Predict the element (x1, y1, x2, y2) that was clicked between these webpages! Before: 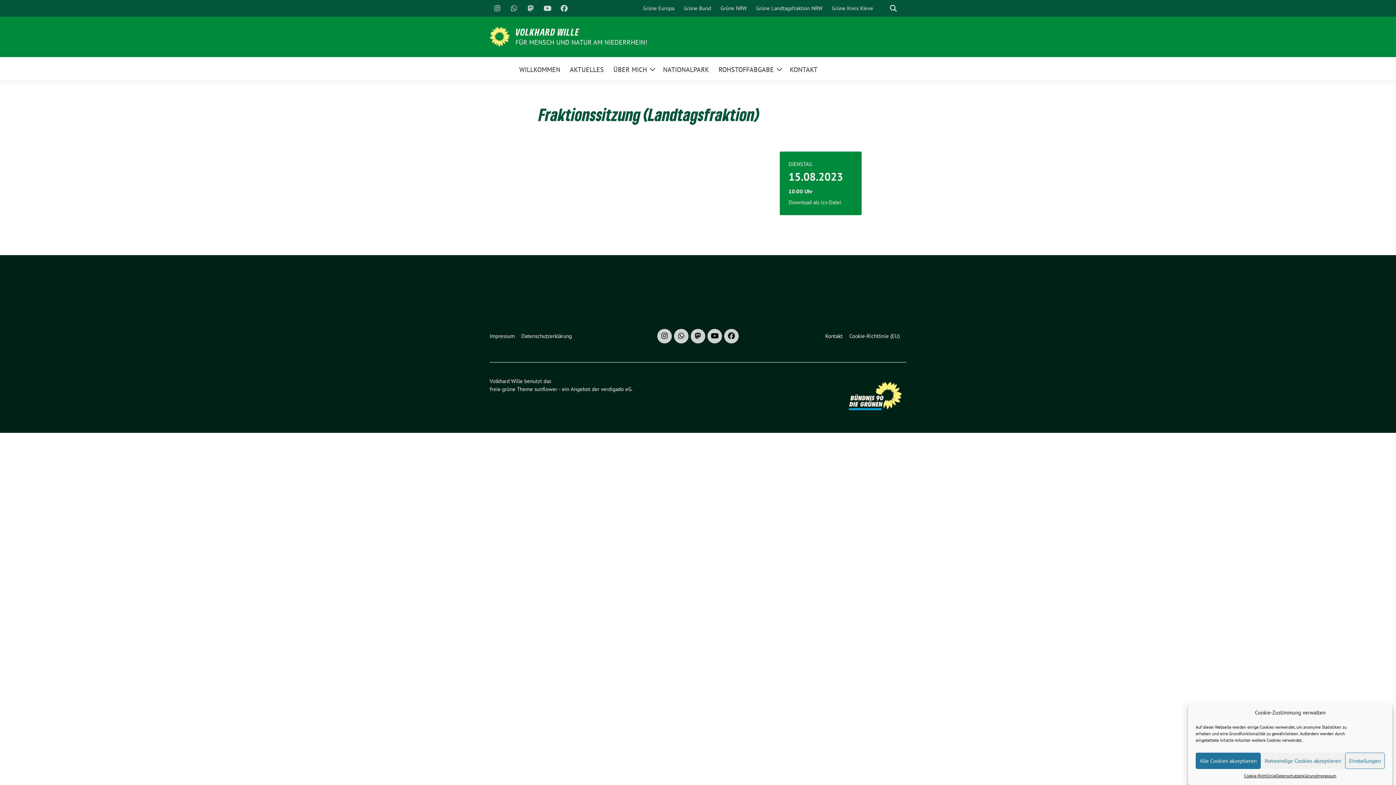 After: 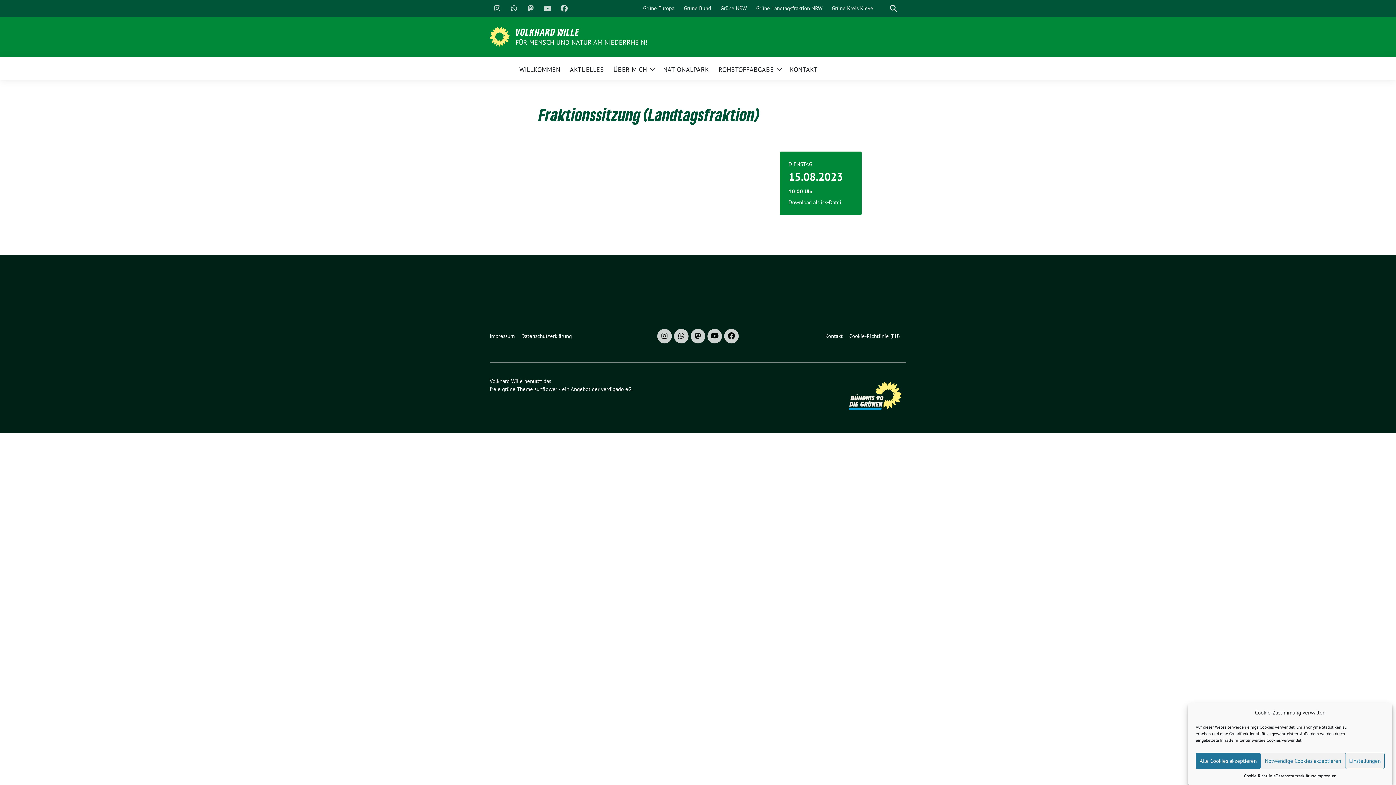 Action: bbox: (657, 329, 672, 343)